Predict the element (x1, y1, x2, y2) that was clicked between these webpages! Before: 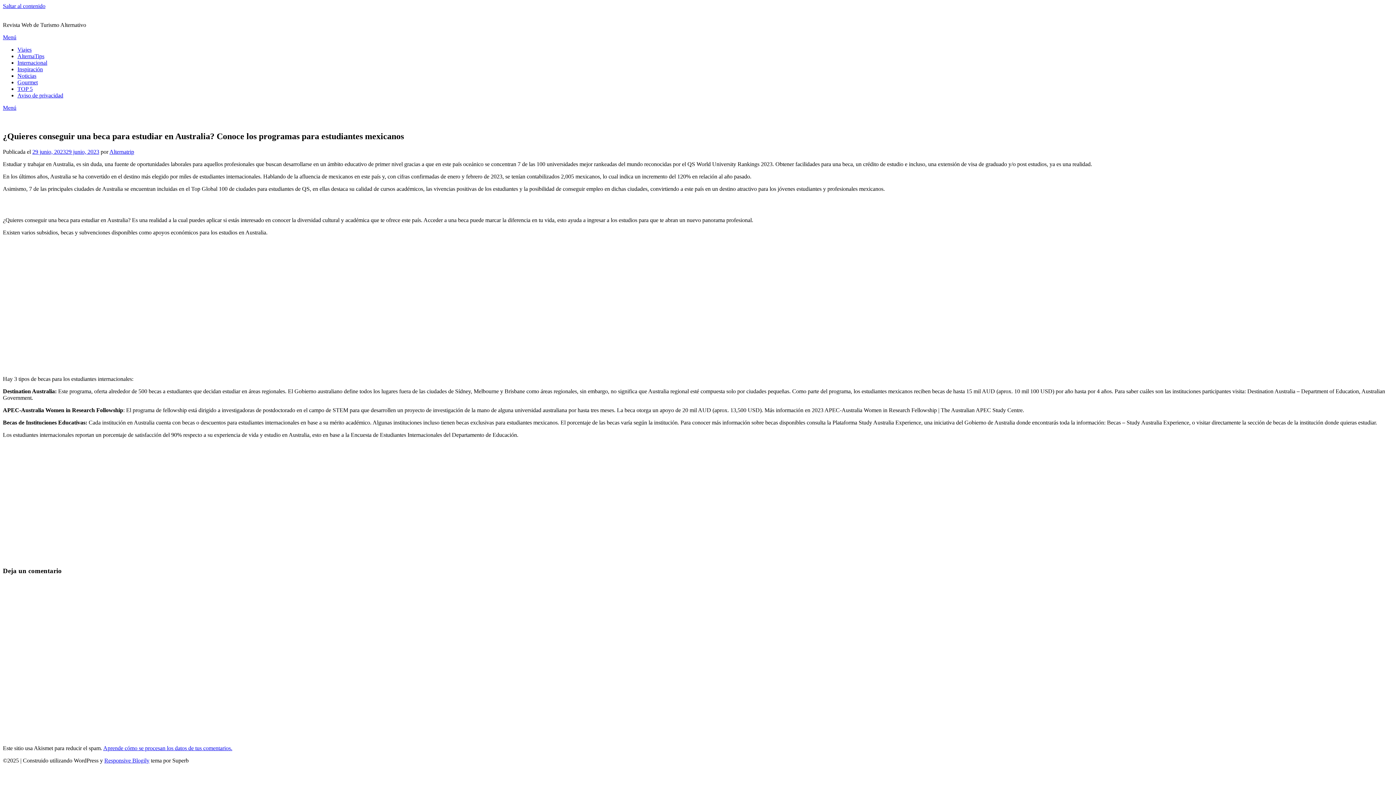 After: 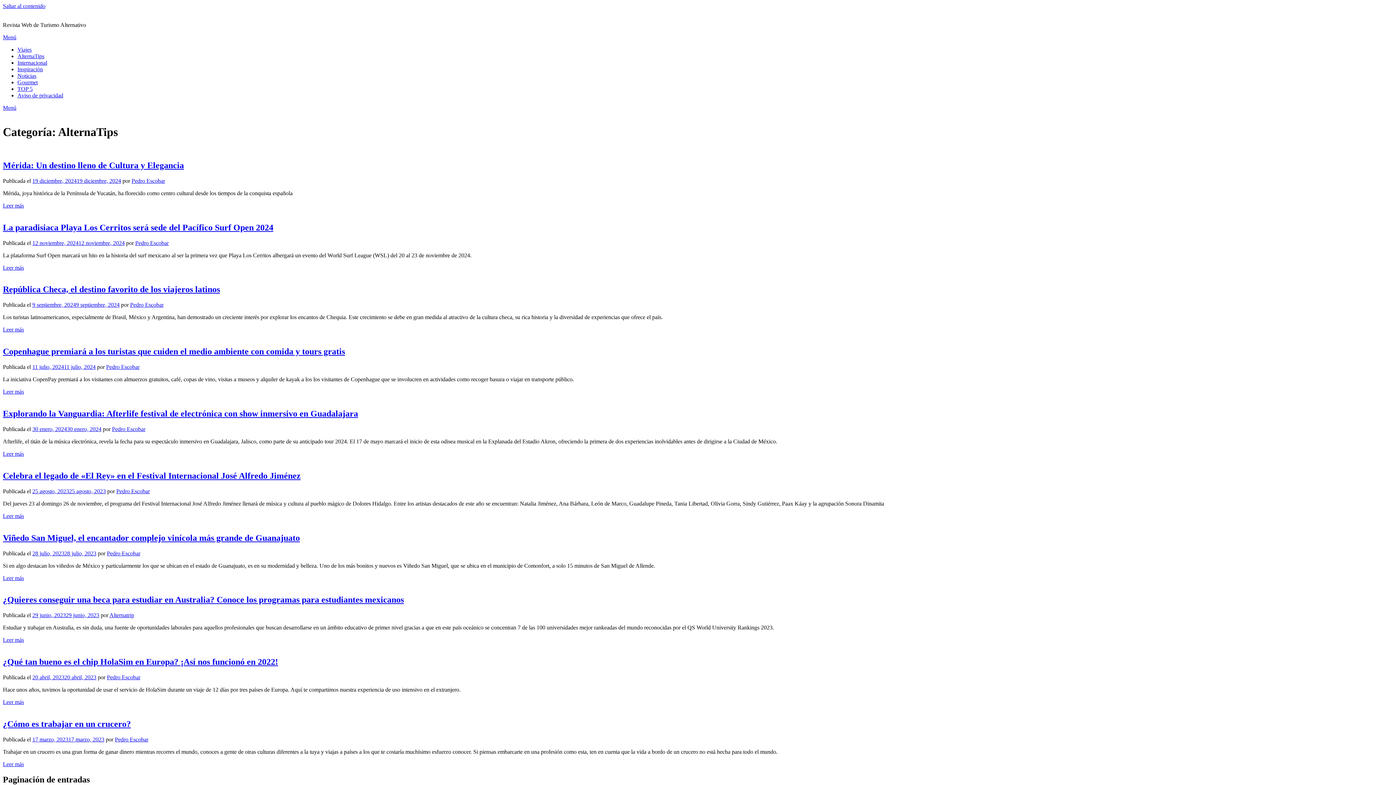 Action: bbox: (17, 53, 44, 59) label: AlternaTips